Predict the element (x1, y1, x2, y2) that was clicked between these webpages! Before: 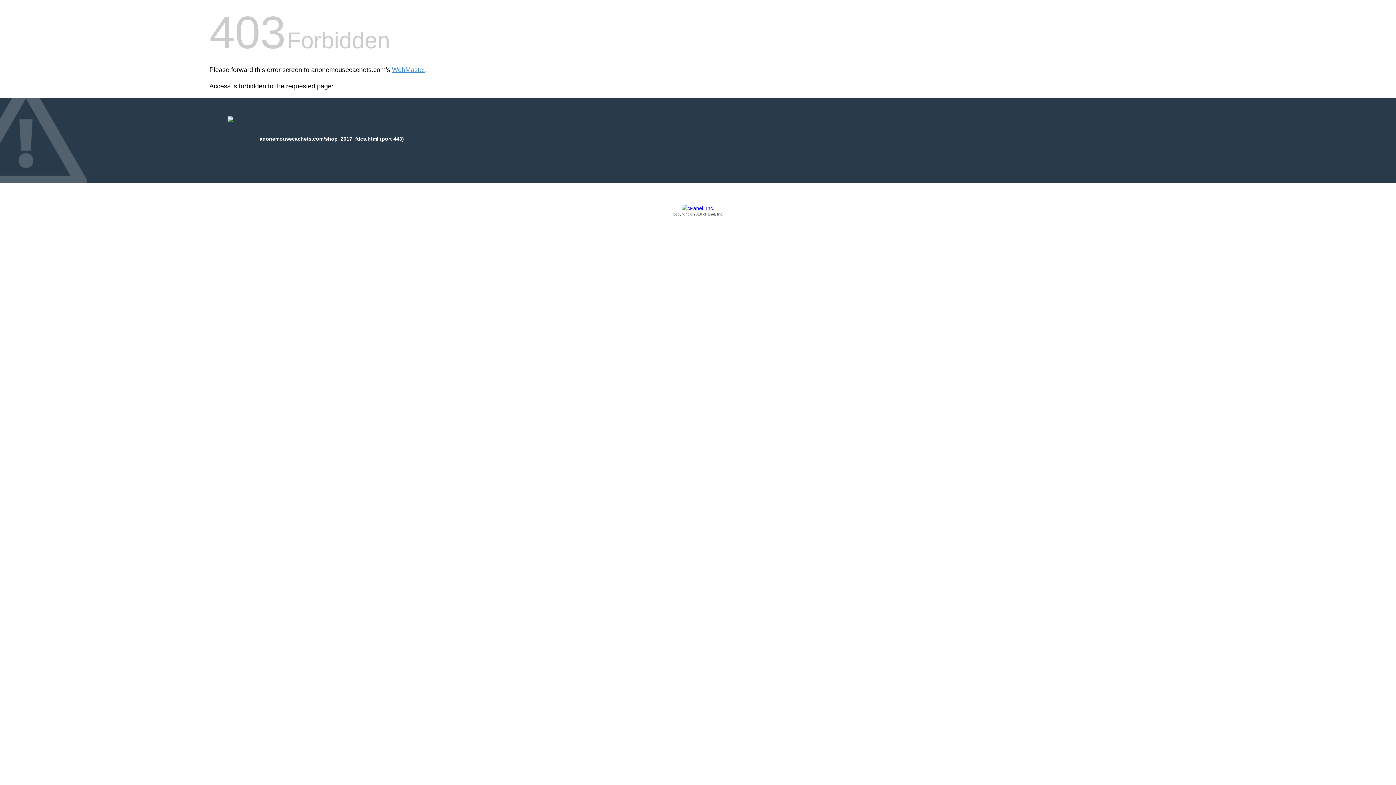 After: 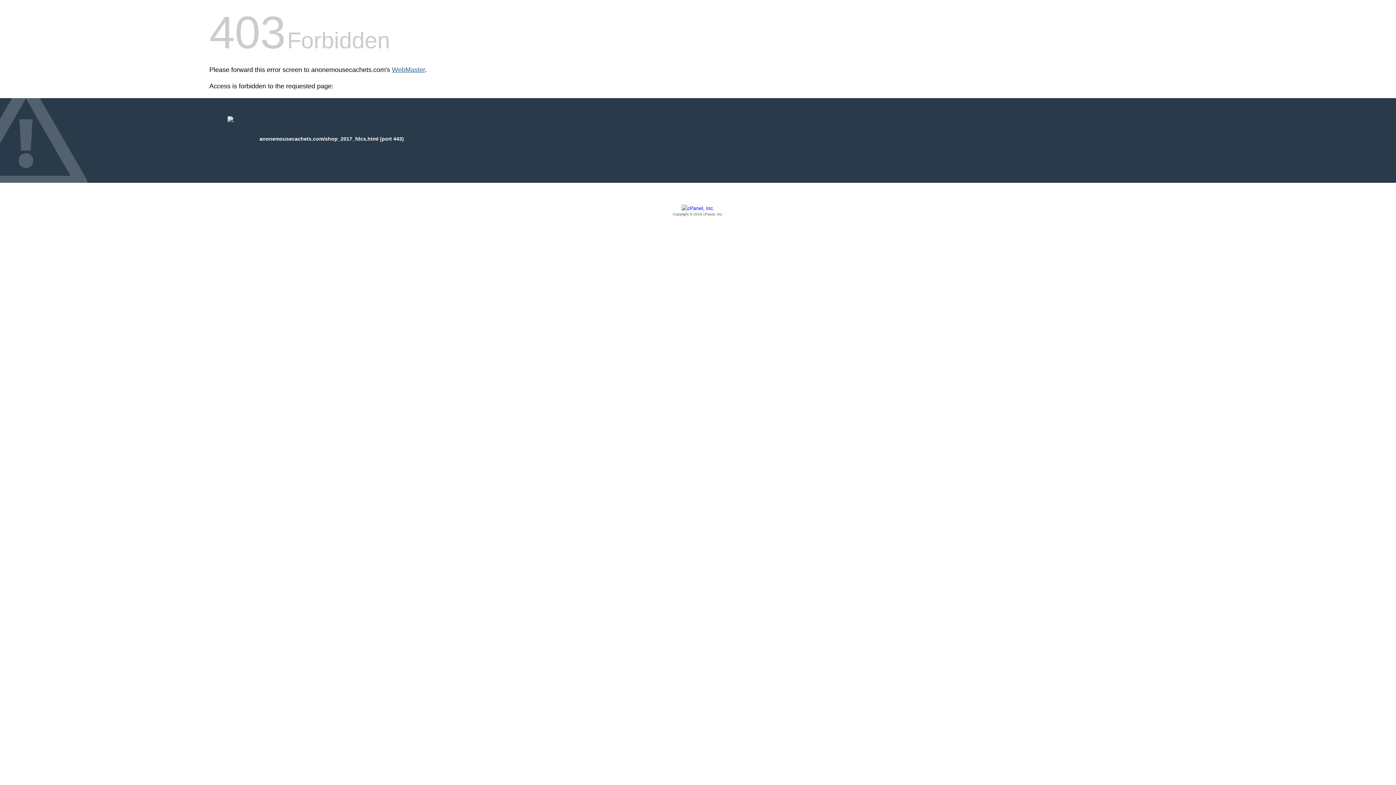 Action: label: WebMaster bbox: (392, 66, 425, 73)